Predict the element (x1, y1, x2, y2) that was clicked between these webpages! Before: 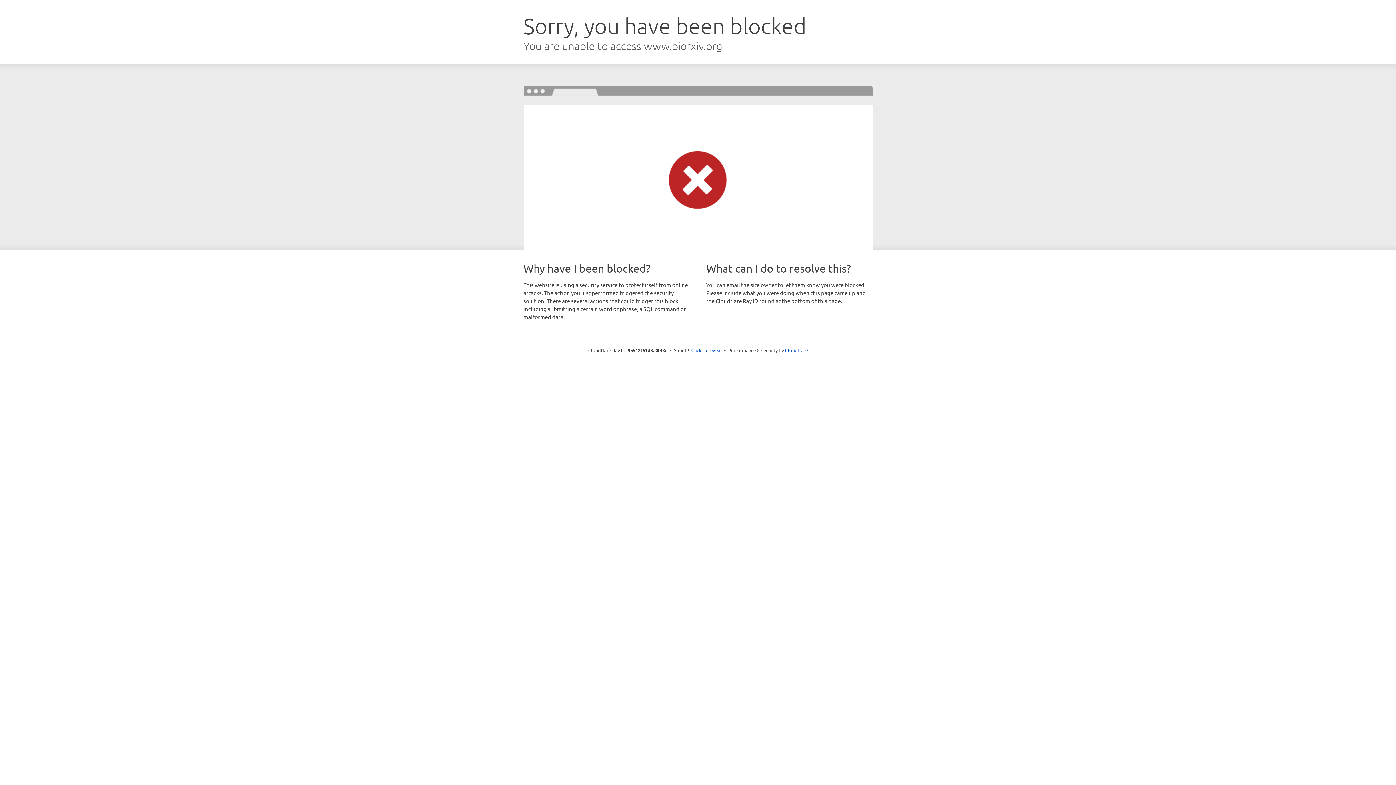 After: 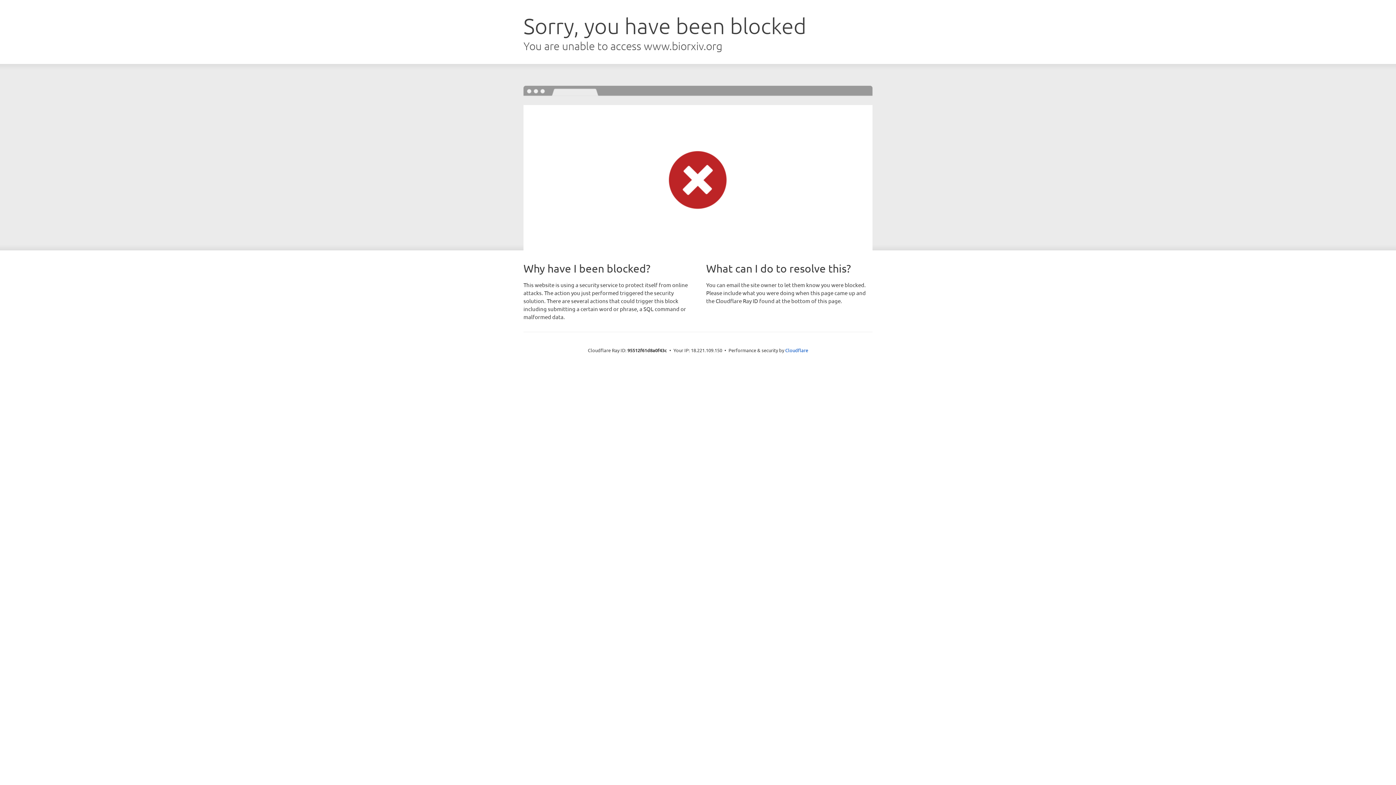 Action: bbox: (691, 346, 722, 353) label: Click to reveal